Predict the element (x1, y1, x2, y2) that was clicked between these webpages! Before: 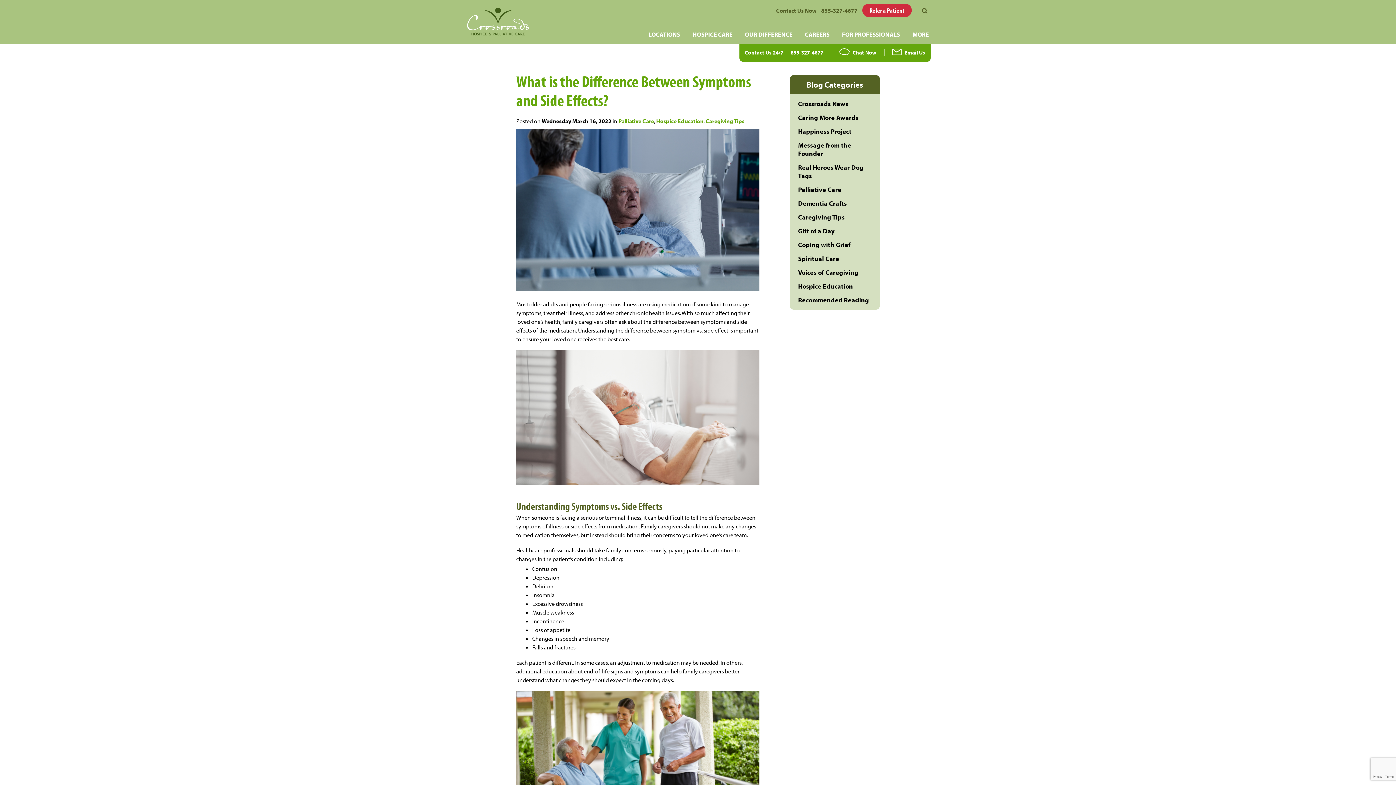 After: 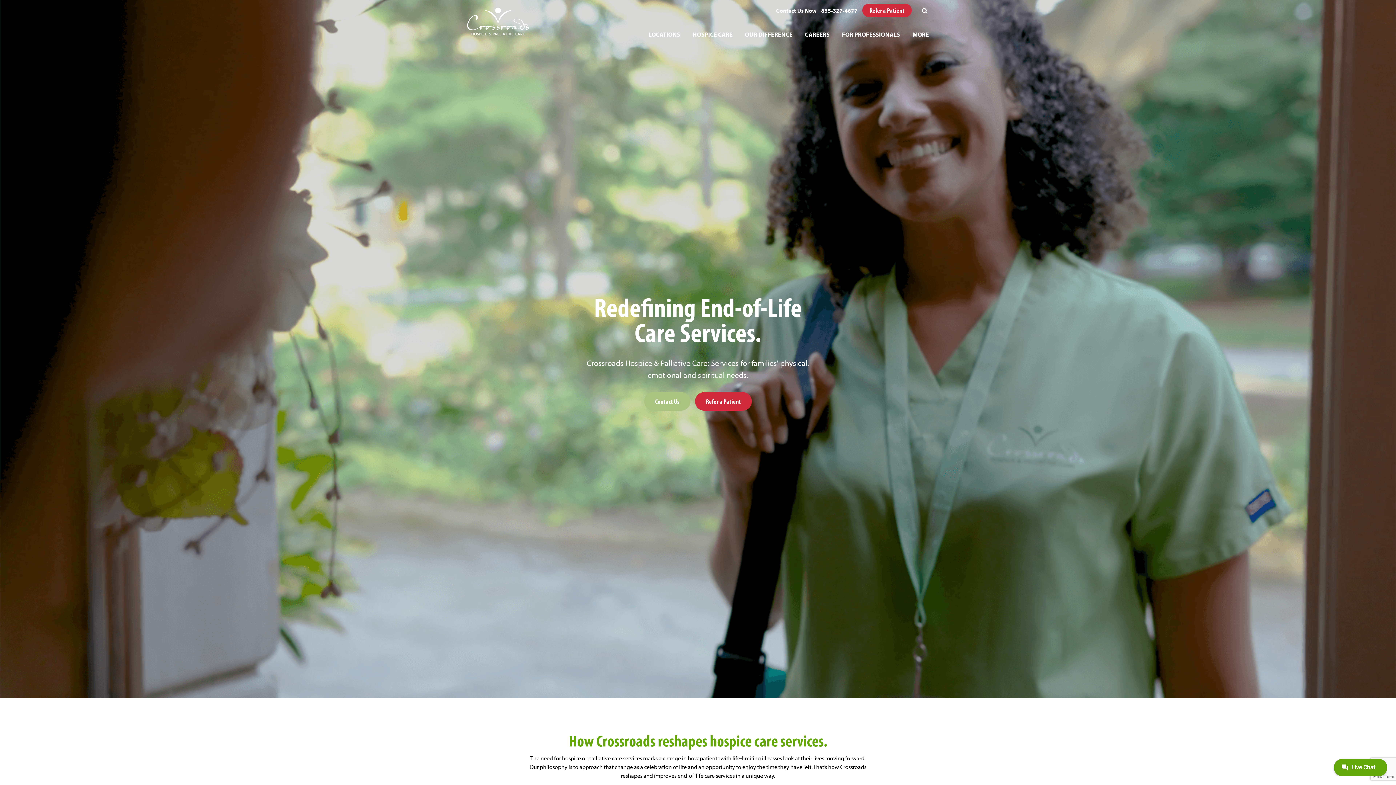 Action: bbox: (467, 29, 529, 37)